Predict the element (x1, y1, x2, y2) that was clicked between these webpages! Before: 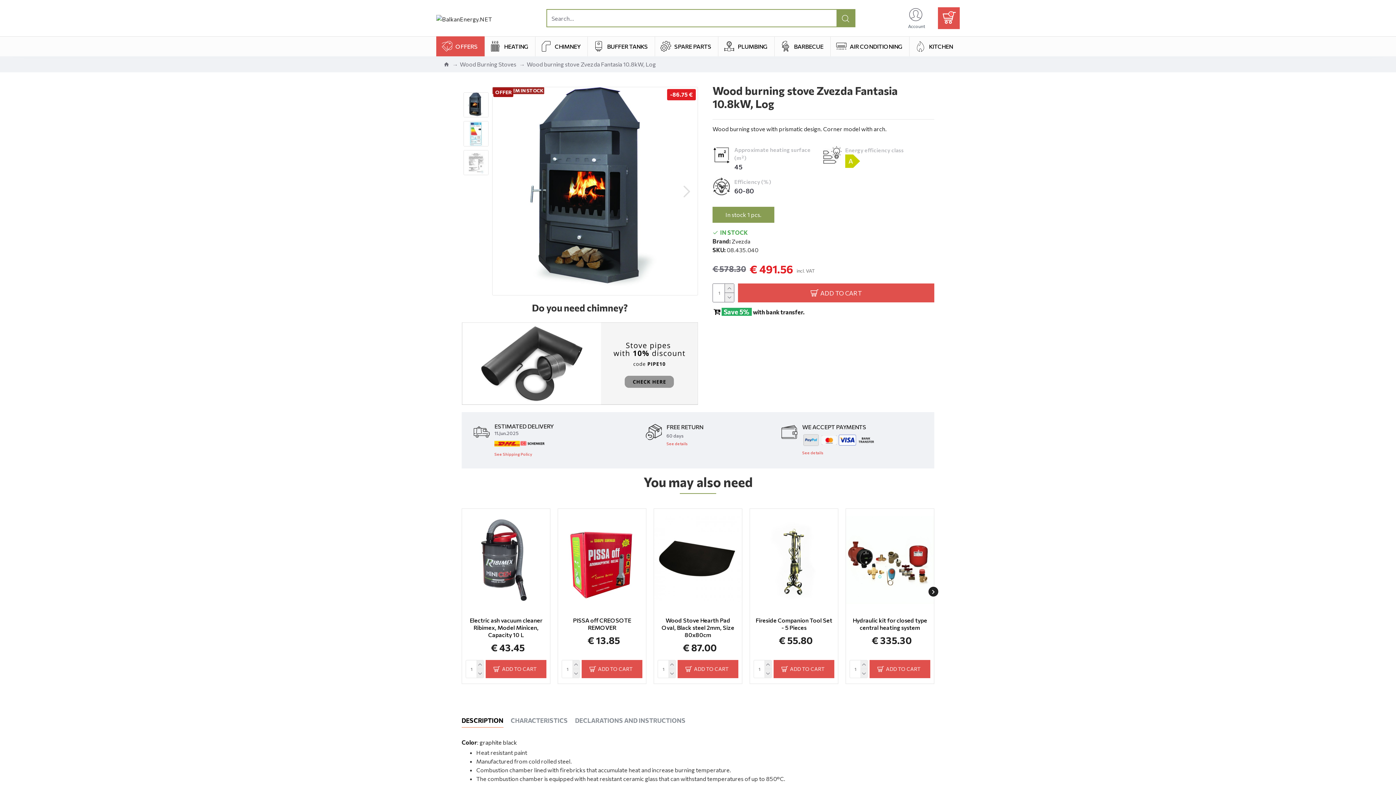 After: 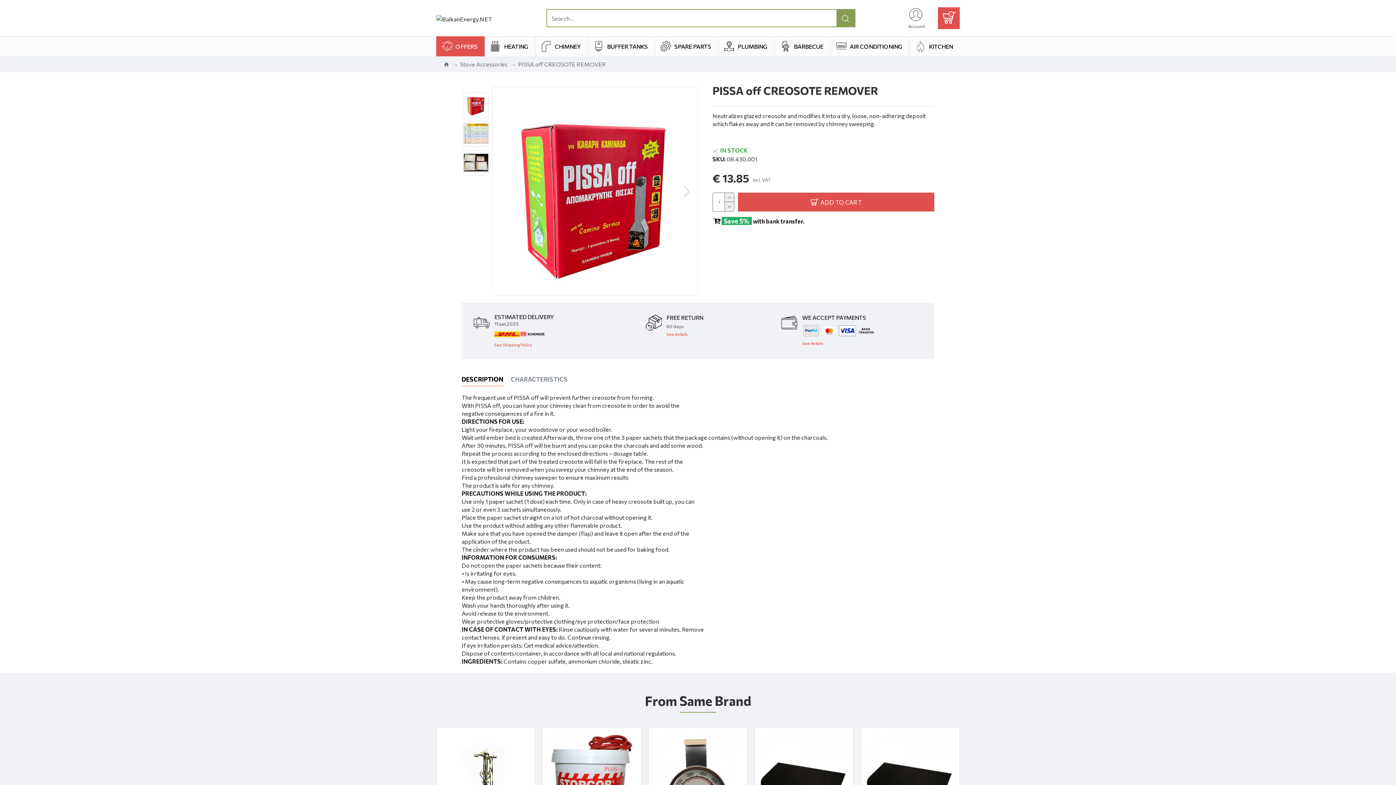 Action: label: PISSA off CREOSOTE REMOVER bbox: (563, 617, 640, 631)